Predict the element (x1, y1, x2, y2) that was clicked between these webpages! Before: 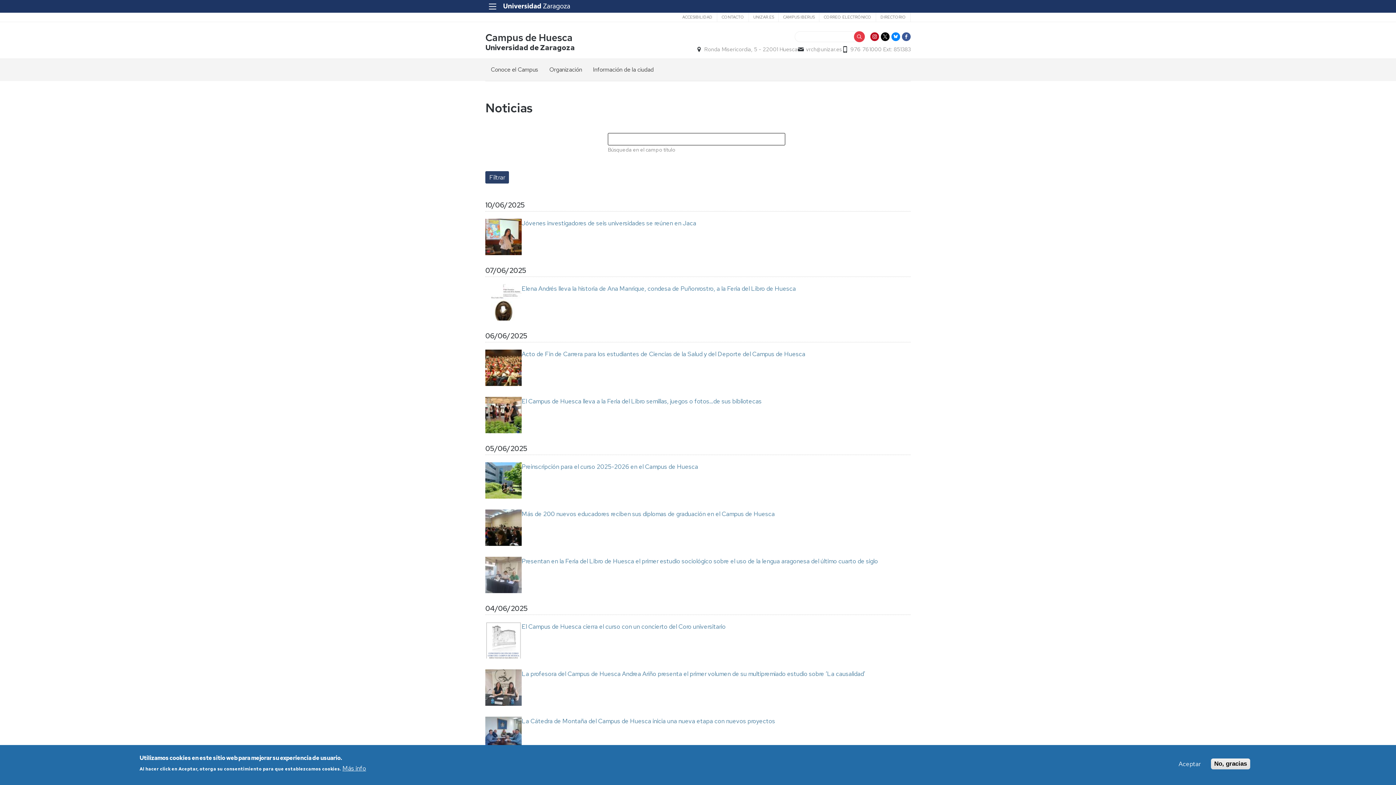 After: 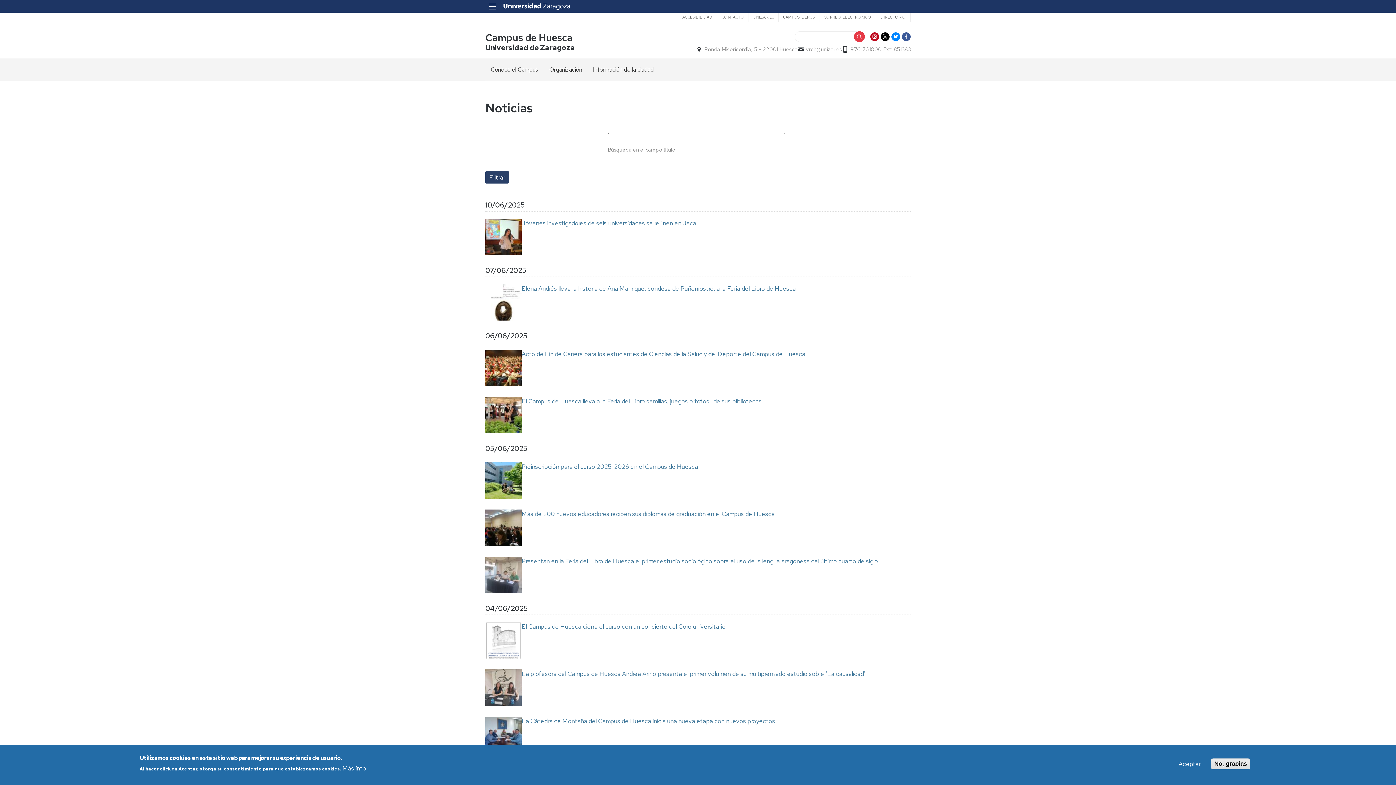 Action: label: La Cátedra de Montaña del Campus de Huesca inicia una nueva etapa con nuevos proyectos bbox: (521, 717, 775, 725)